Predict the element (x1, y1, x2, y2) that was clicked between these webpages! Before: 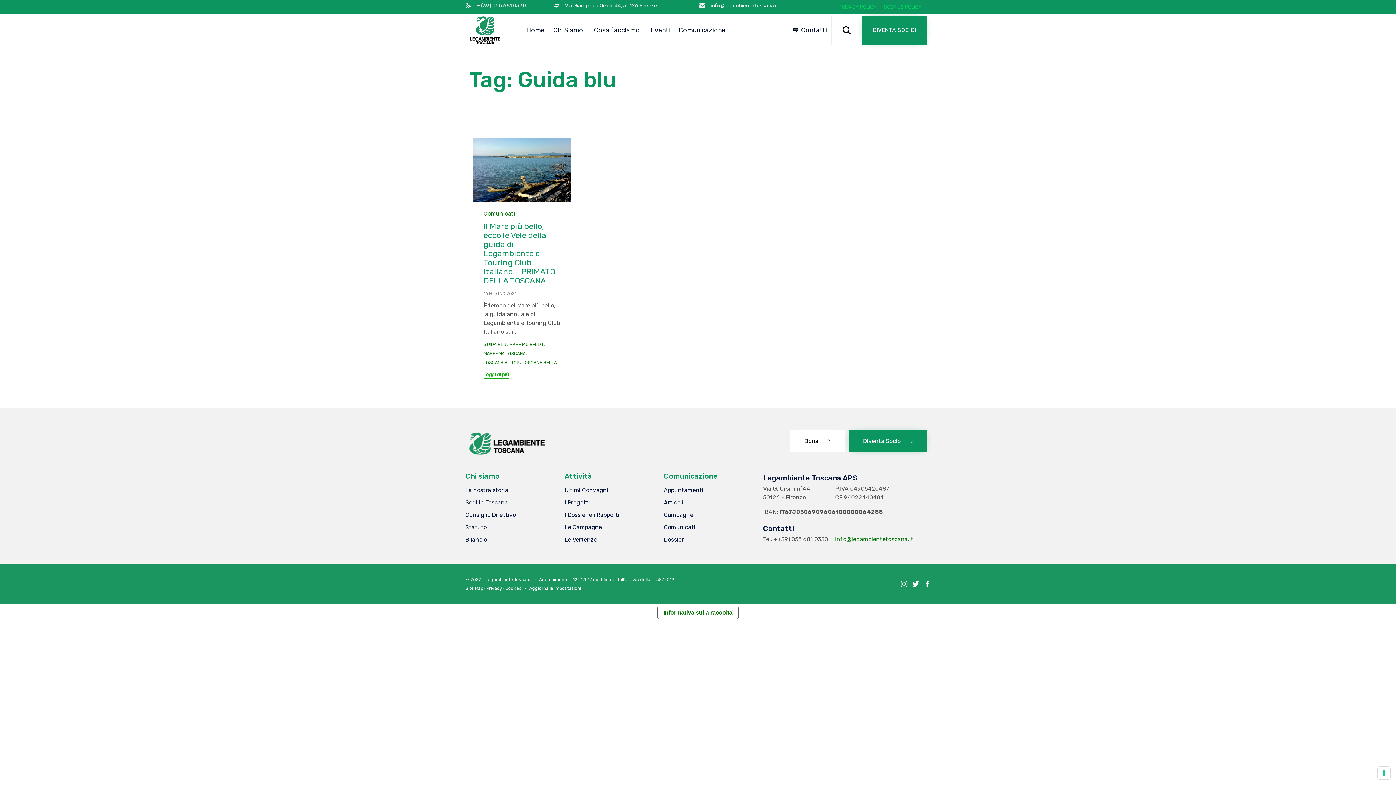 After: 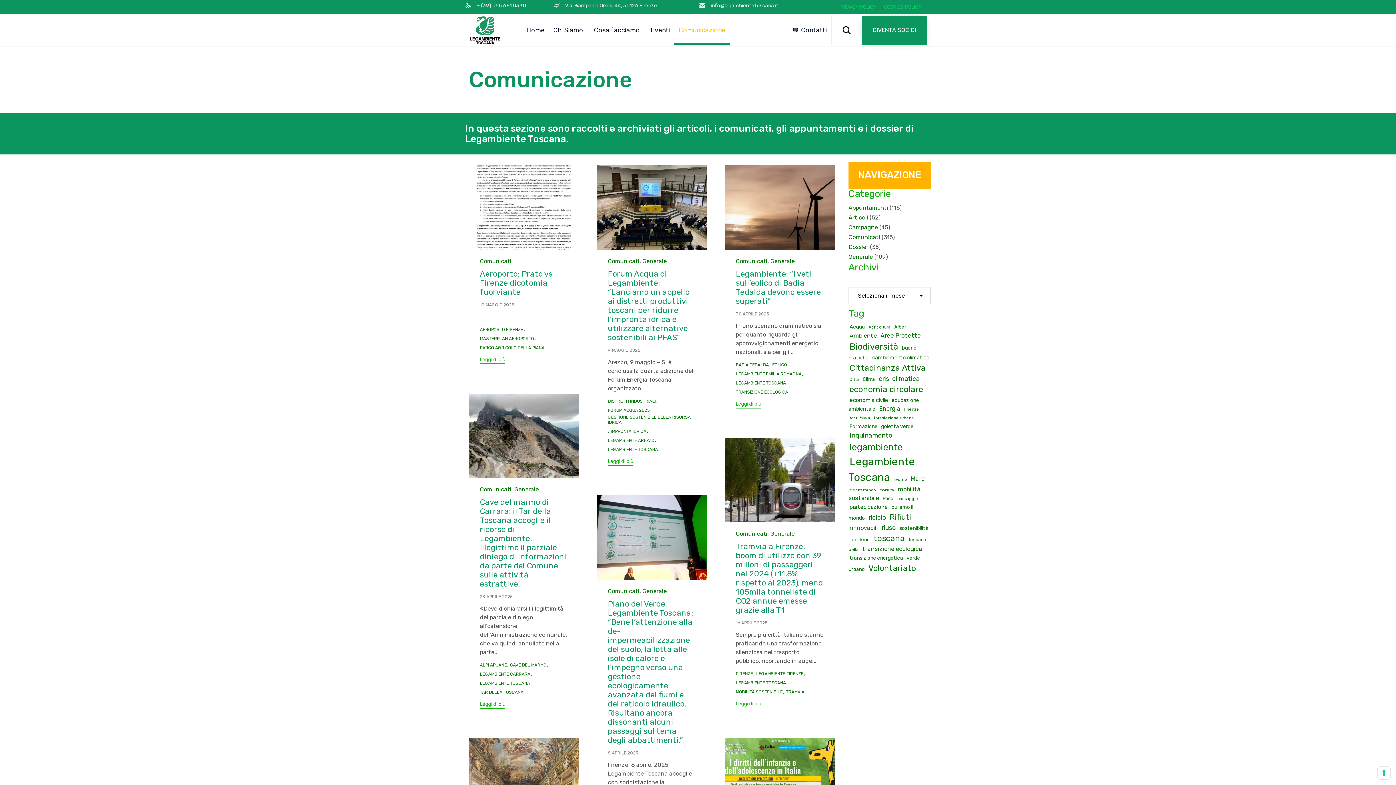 Action: label: Comunicazione bbox: (674, 15, 729, 44)